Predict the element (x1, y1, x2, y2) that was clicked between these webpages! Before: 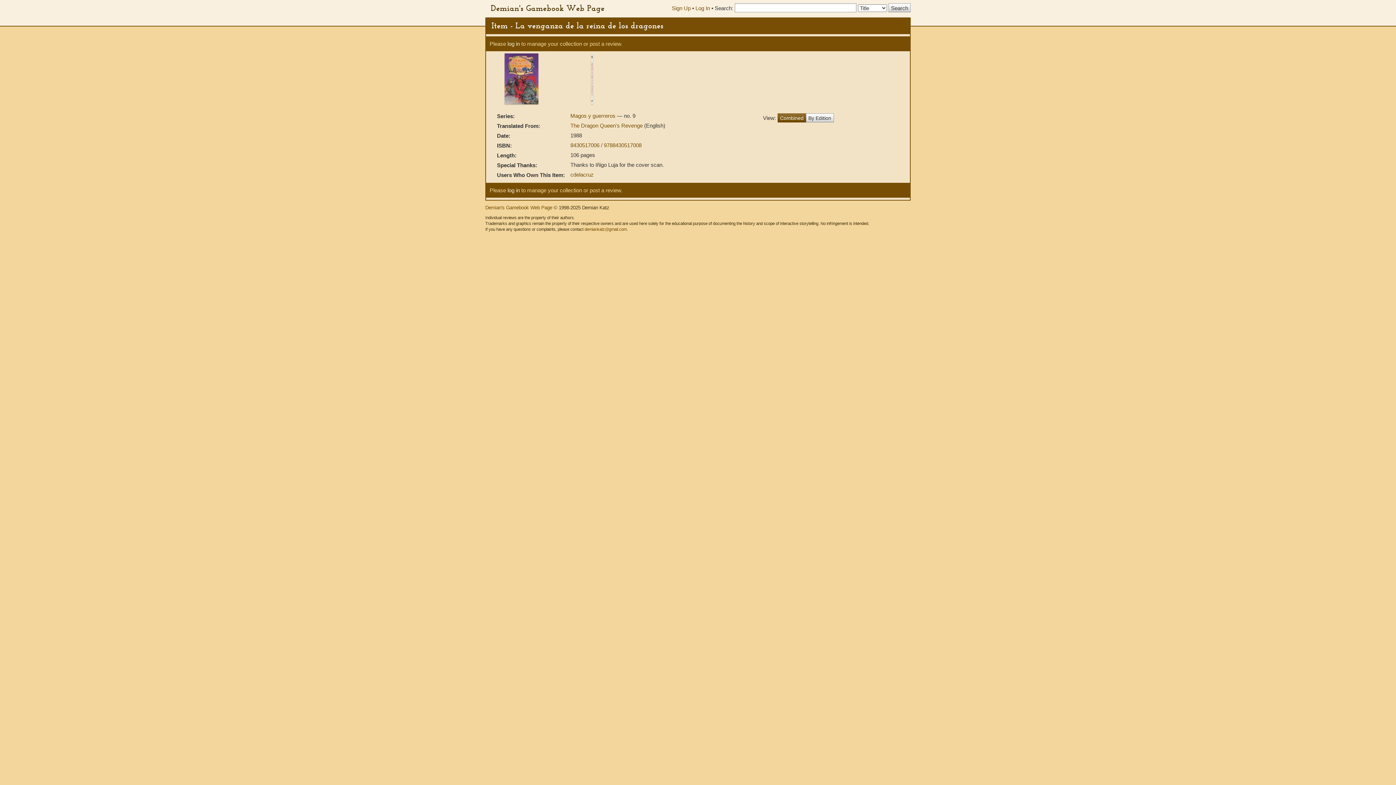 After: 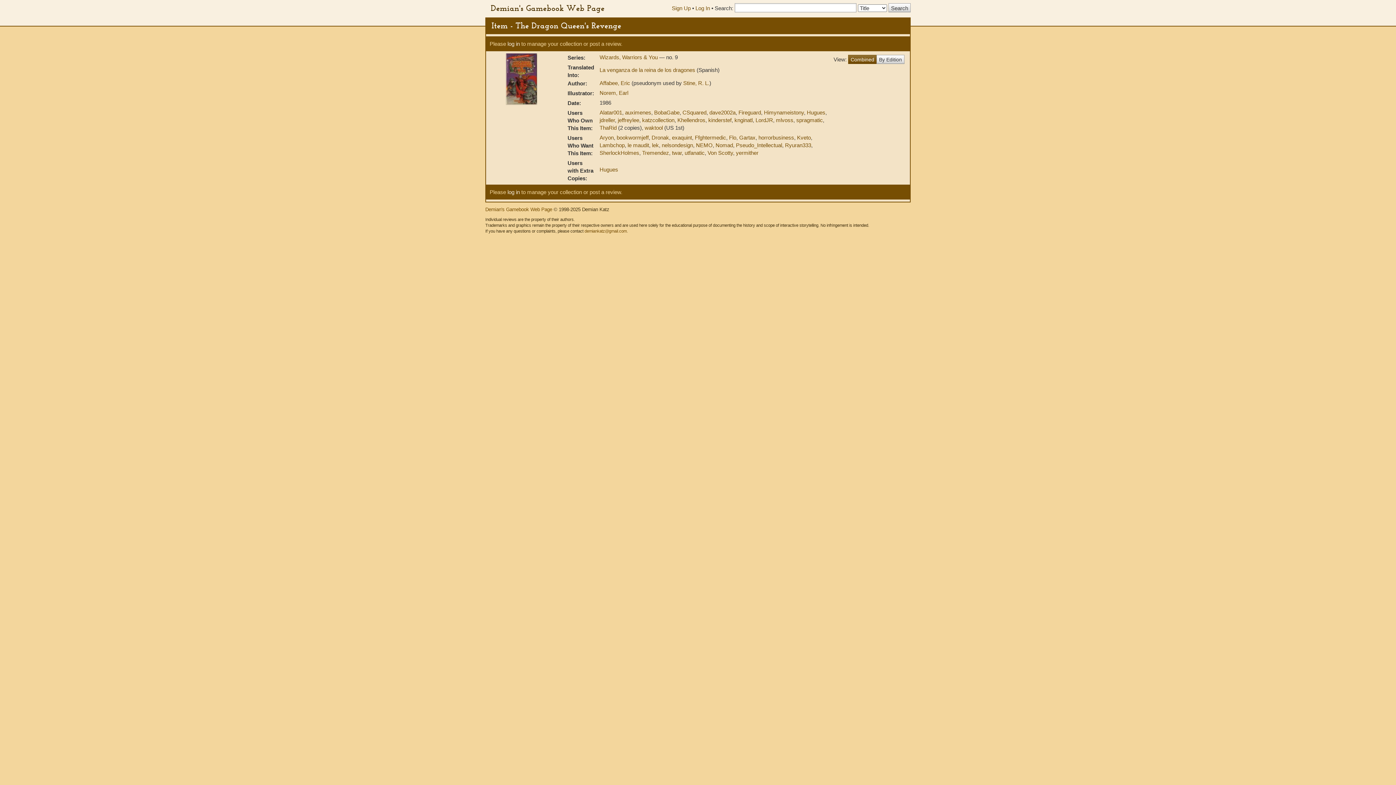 Action: bbox: (570, 122, 644, 128) label: The Dragon Queen's Revenge 